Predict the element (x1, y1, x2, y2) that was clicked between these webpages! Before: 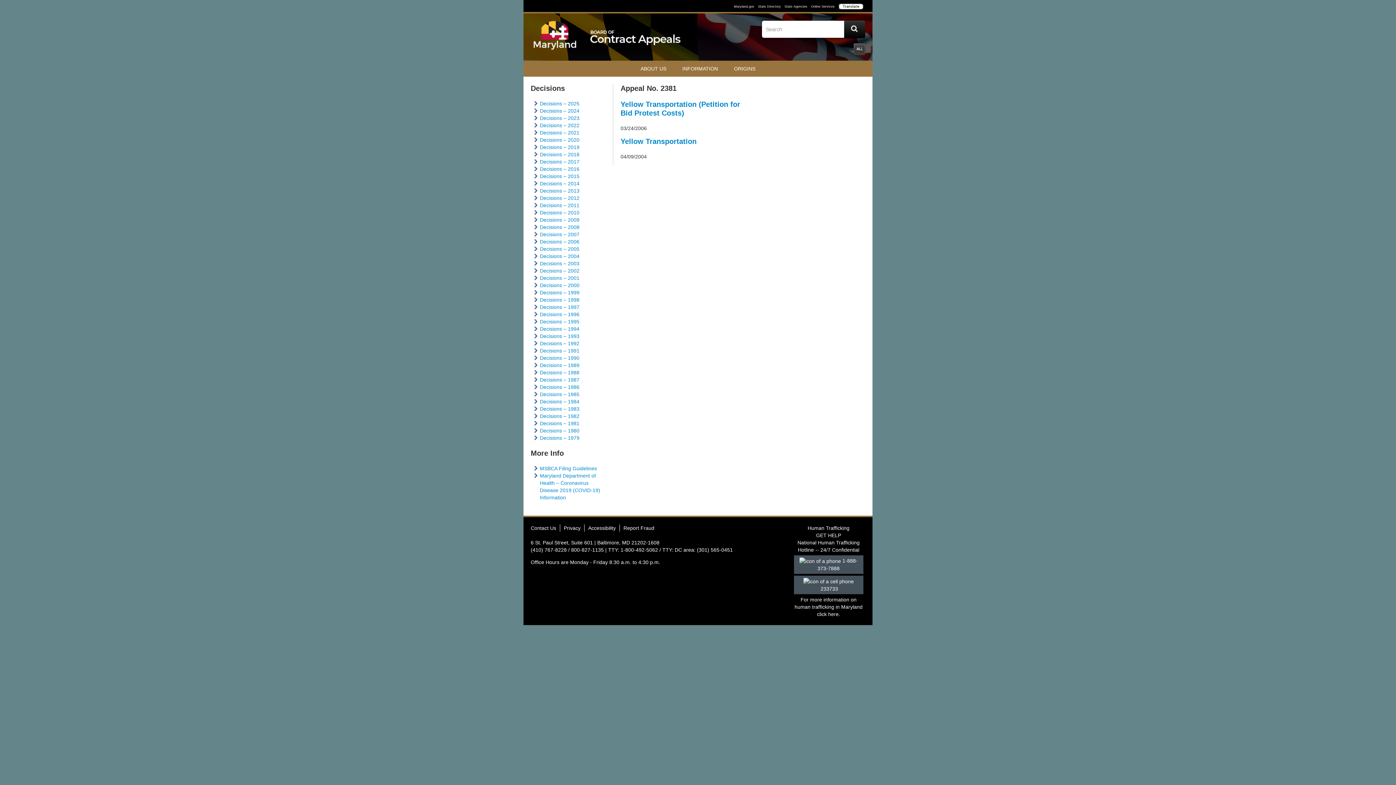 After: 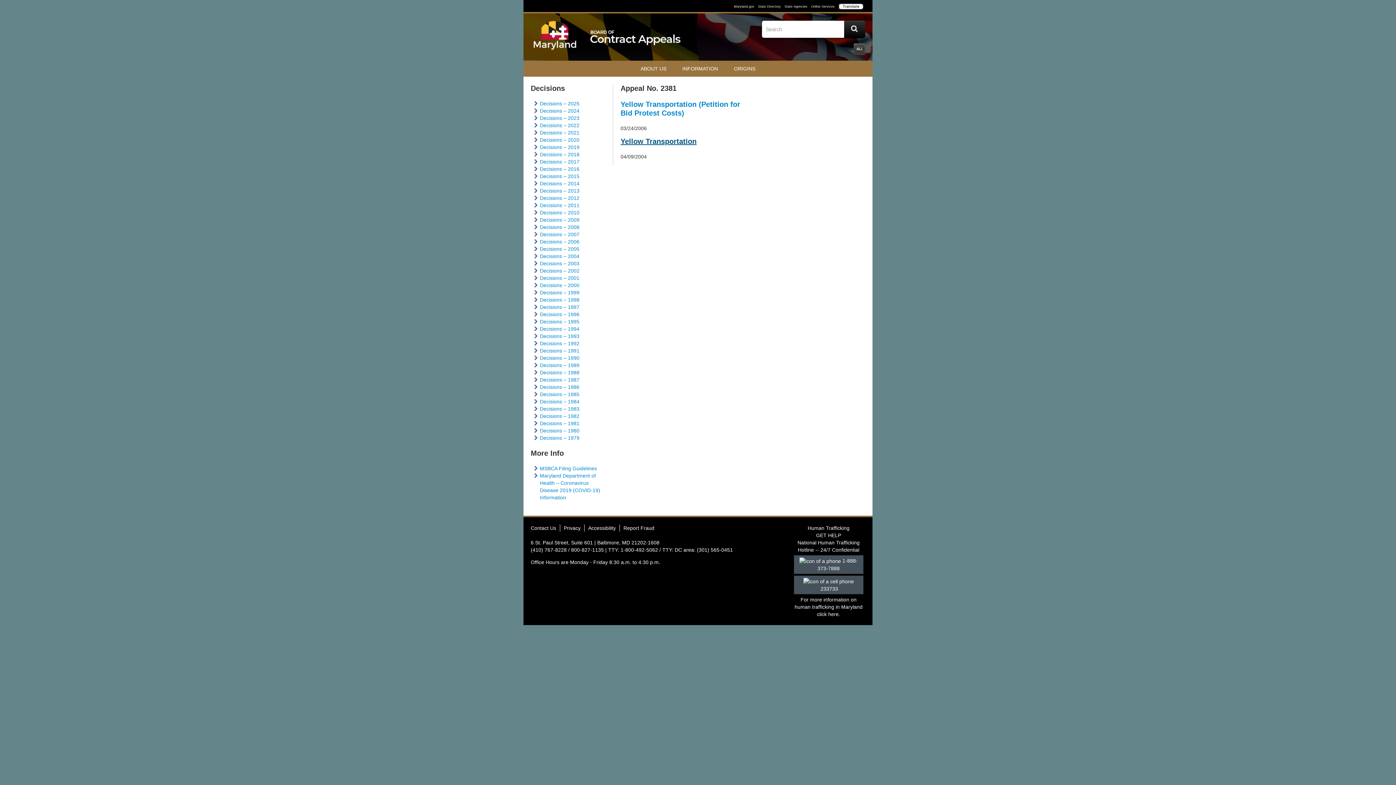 Action: bbox: (620, 137, 696, 145) label: Yellow Transportation